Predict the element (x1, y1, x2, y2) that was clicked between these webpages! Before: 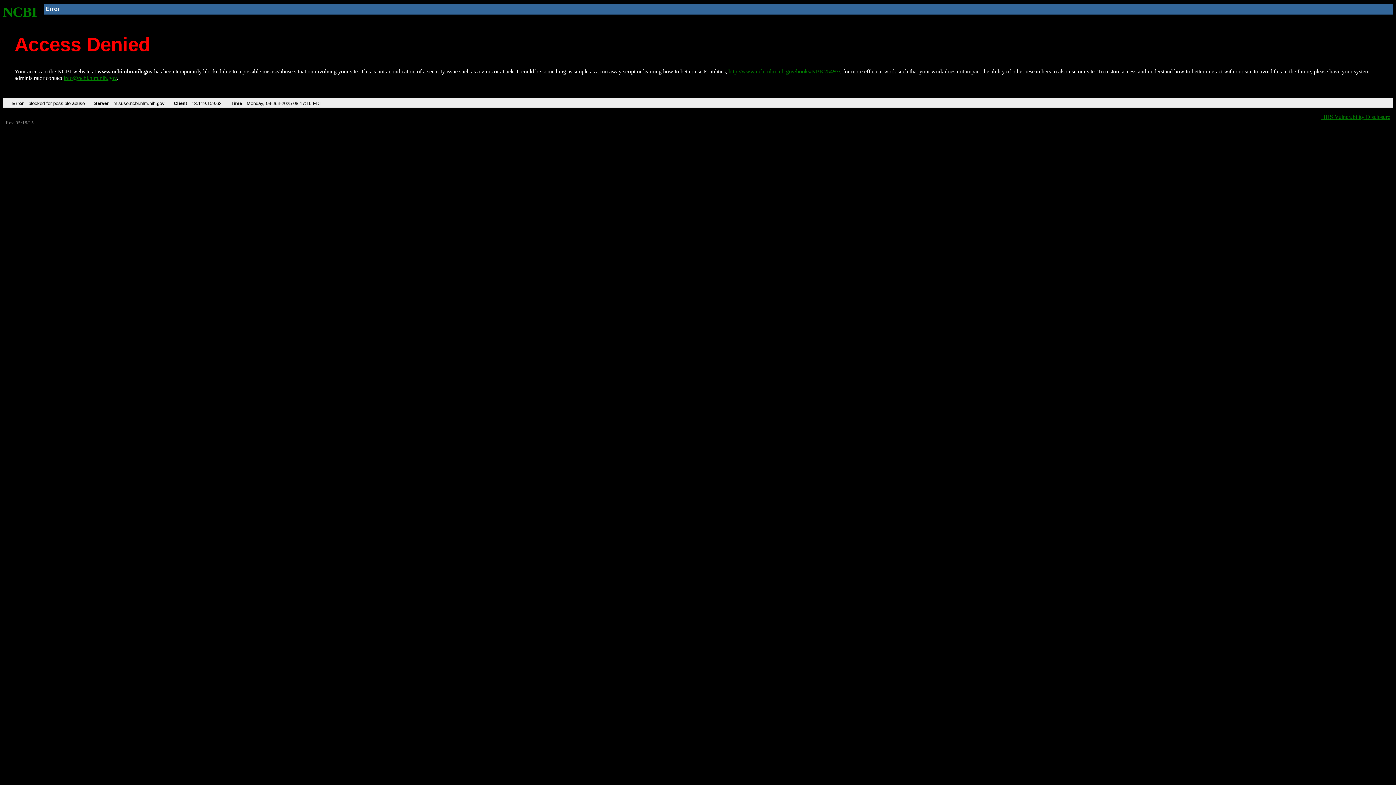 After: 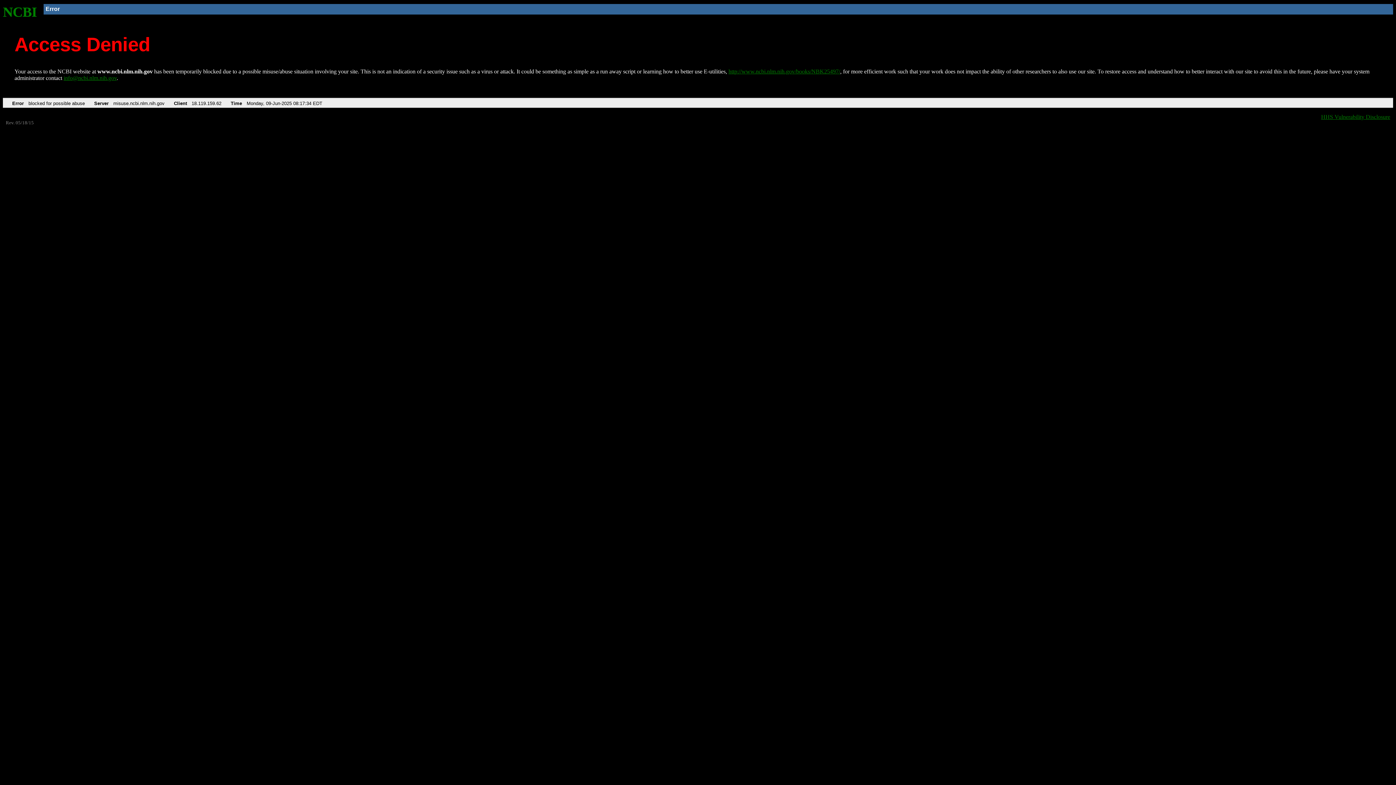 Action: label: NCBI bbox: (2, 4, 37, 19)